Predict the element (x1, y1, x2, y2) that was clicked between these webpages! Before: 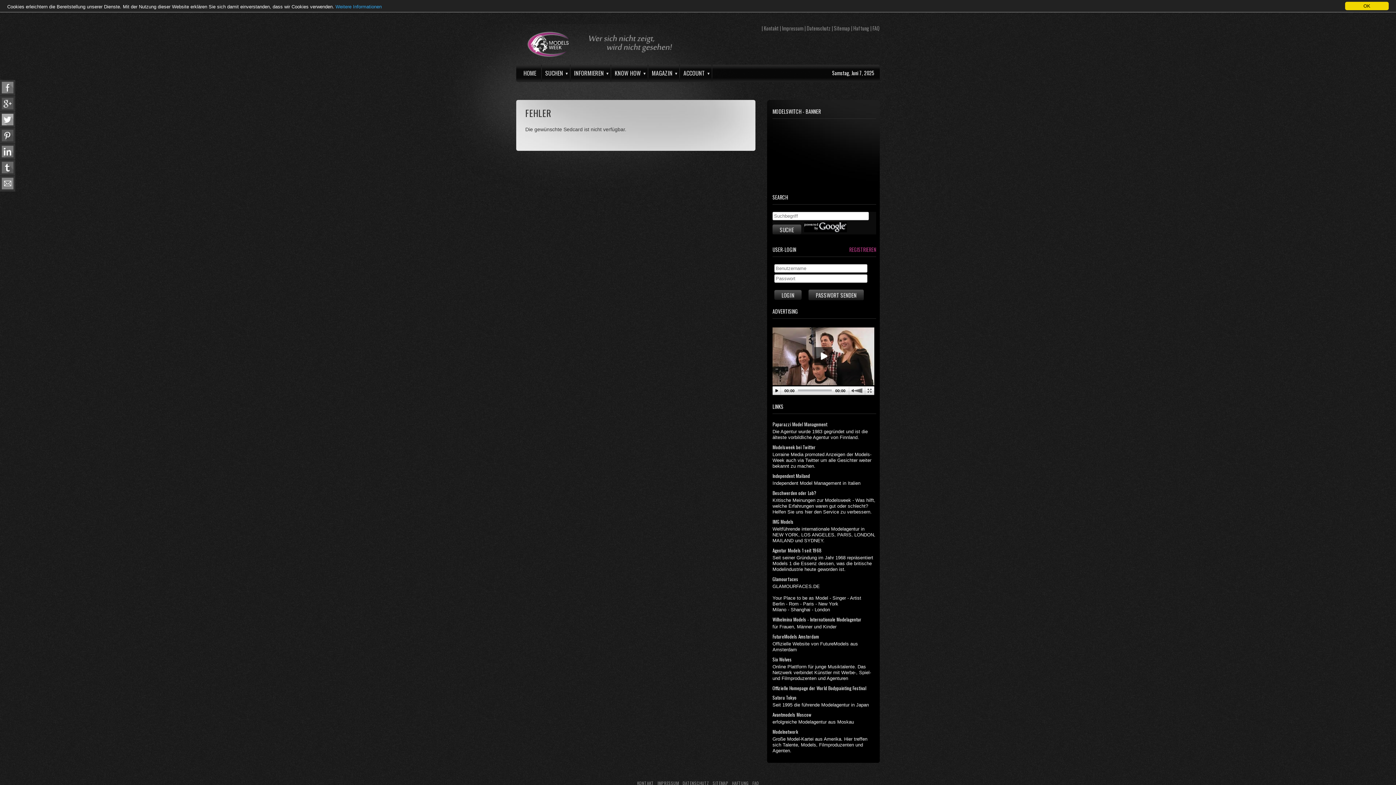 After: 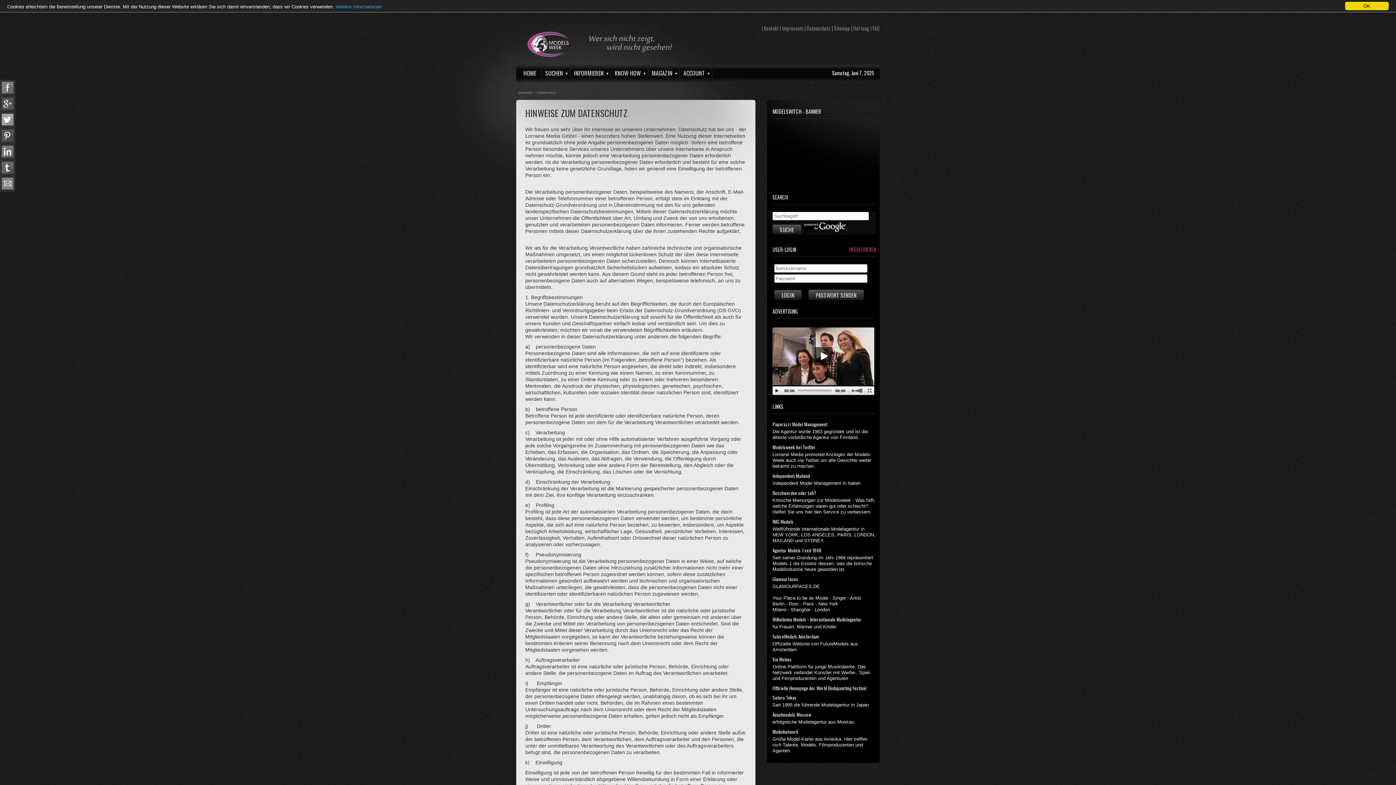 Action: label: DATENSCHUTZ bbox: (682, 780, 709, 786)